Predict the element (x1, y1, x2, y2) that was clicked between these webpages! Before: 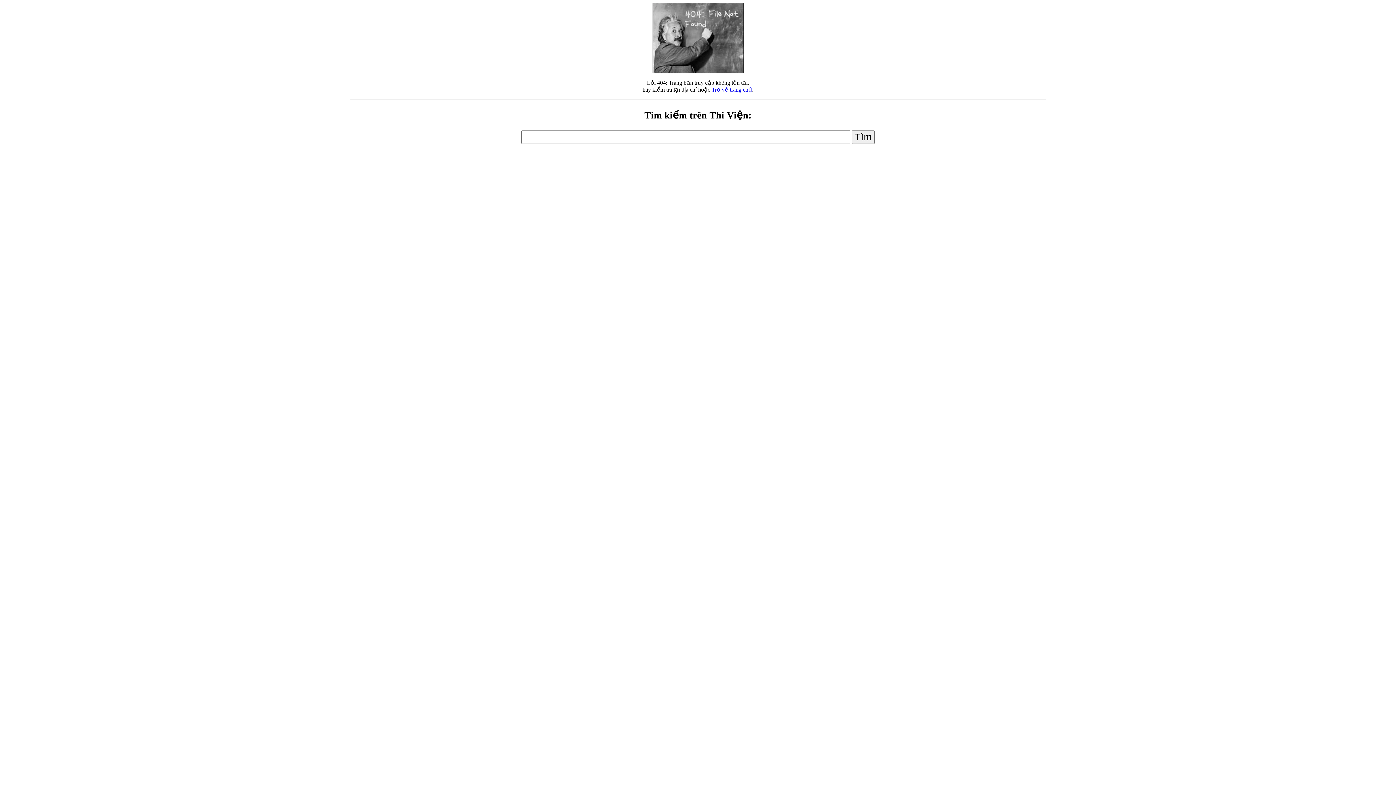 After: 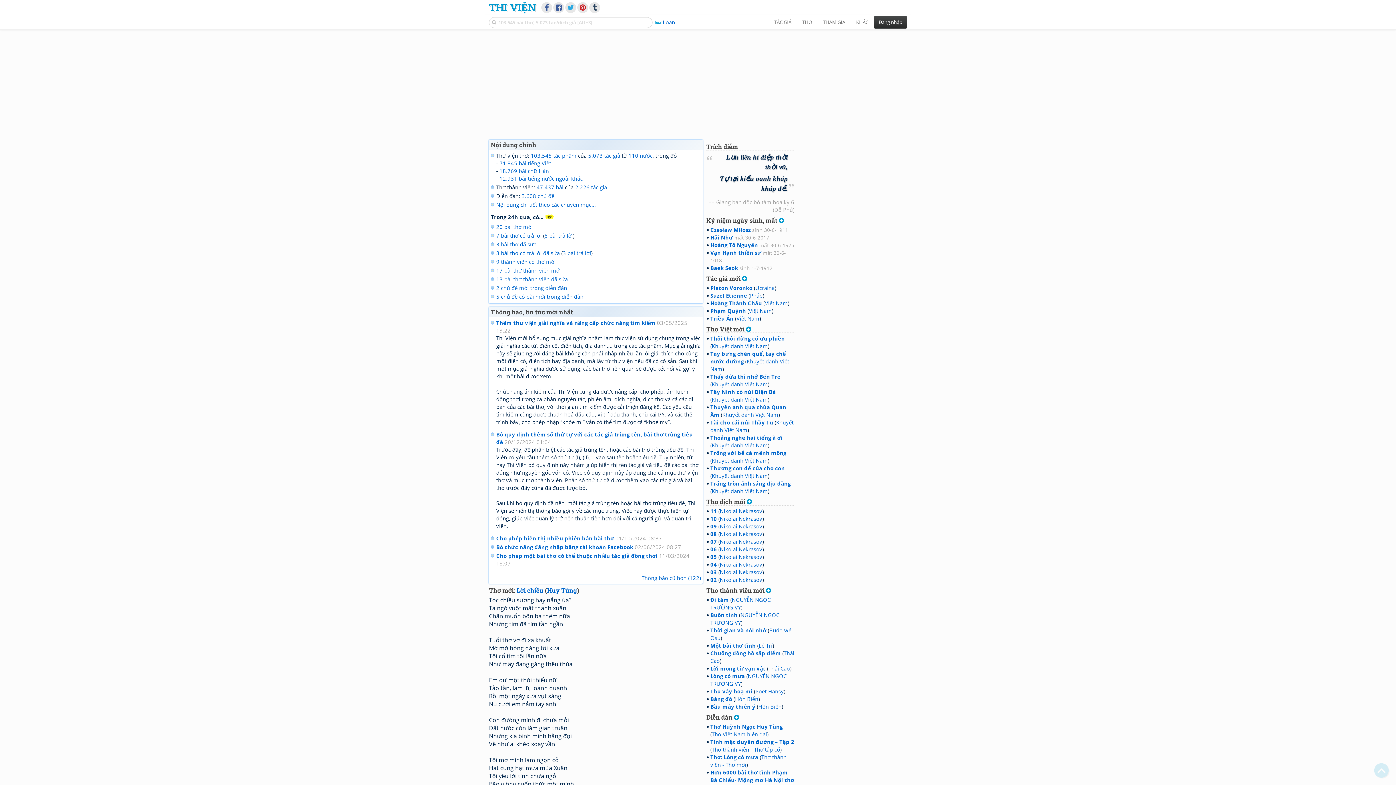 Action: bbox: (711, 86, 752, 92) label: Trở về trang chủ